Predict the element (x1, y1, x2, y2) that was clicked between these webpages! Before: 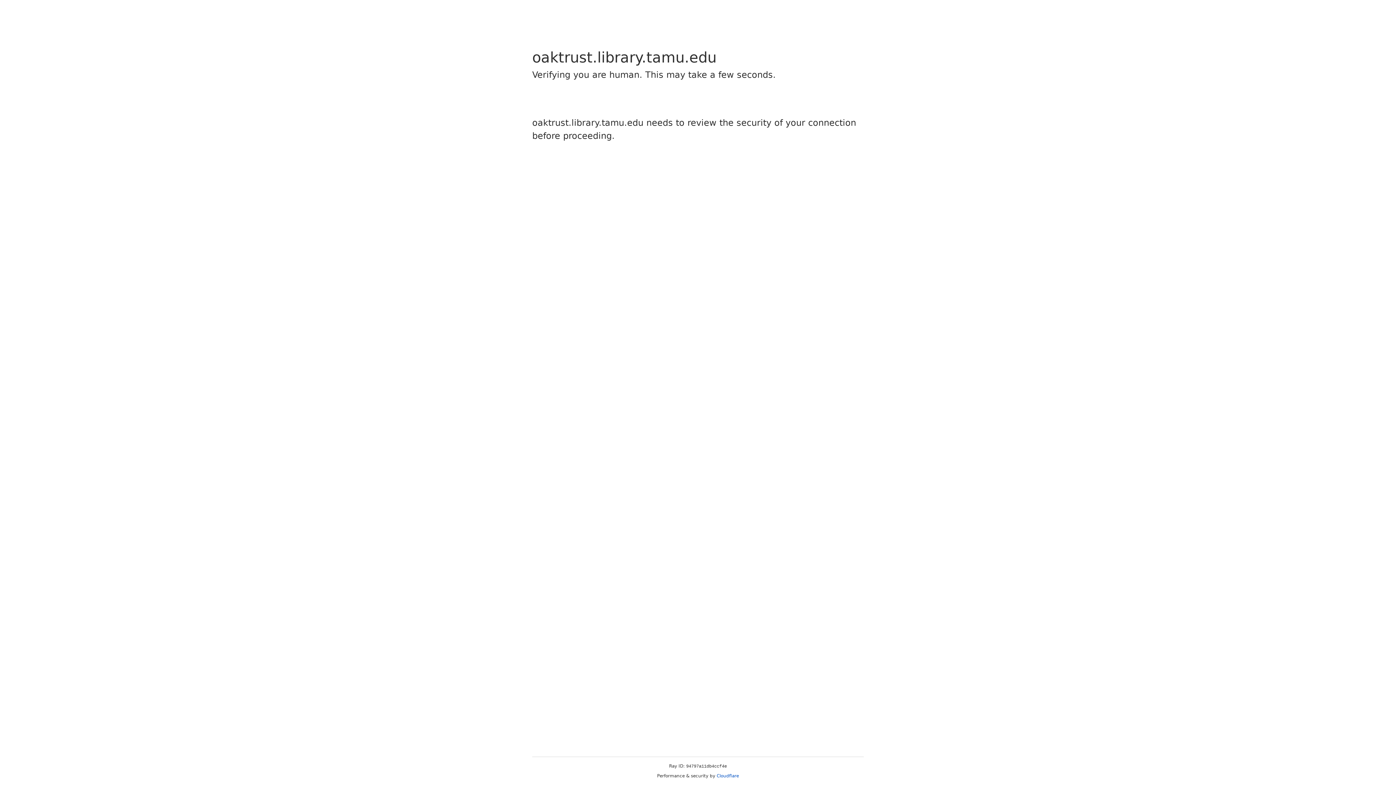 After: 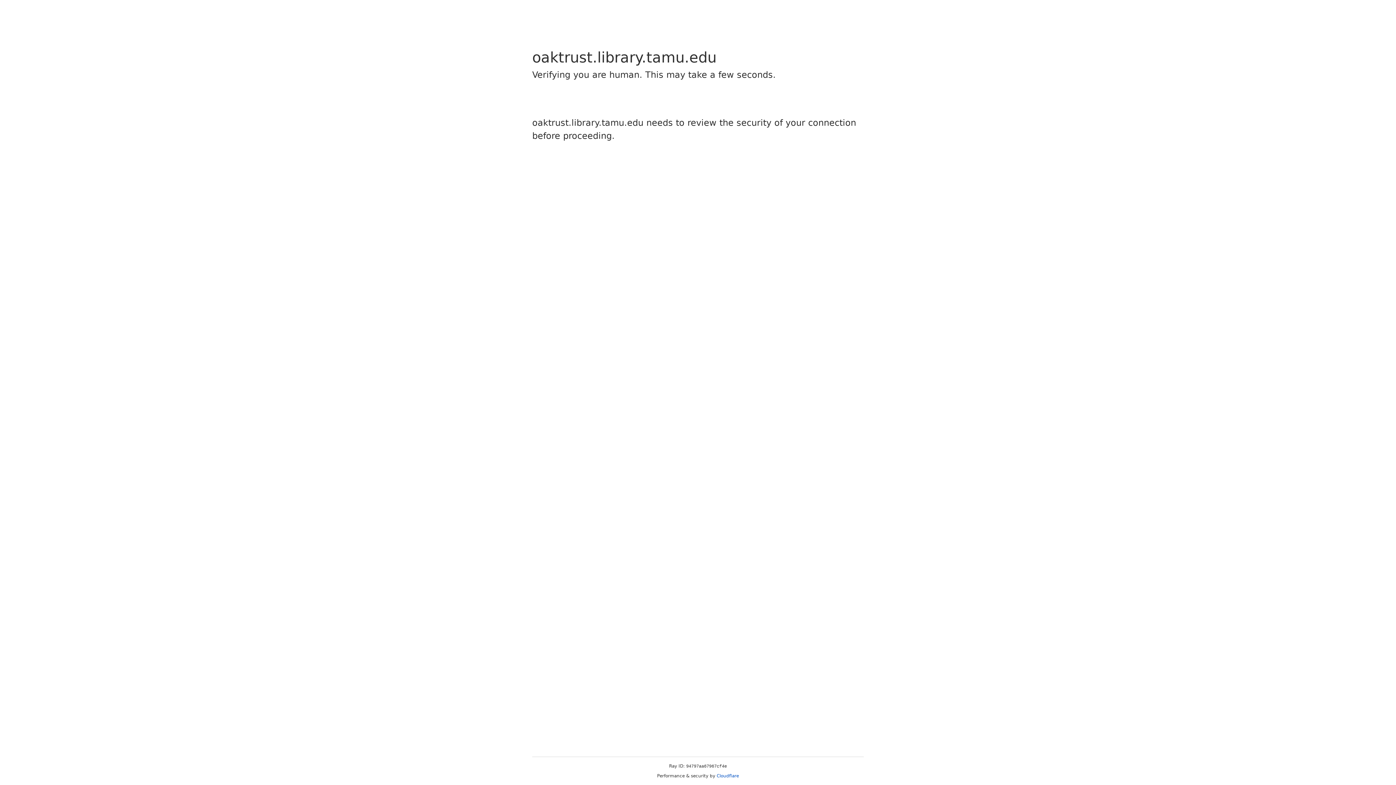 Action: bbox: (716, 773, 739, 778) label: Cloudflare